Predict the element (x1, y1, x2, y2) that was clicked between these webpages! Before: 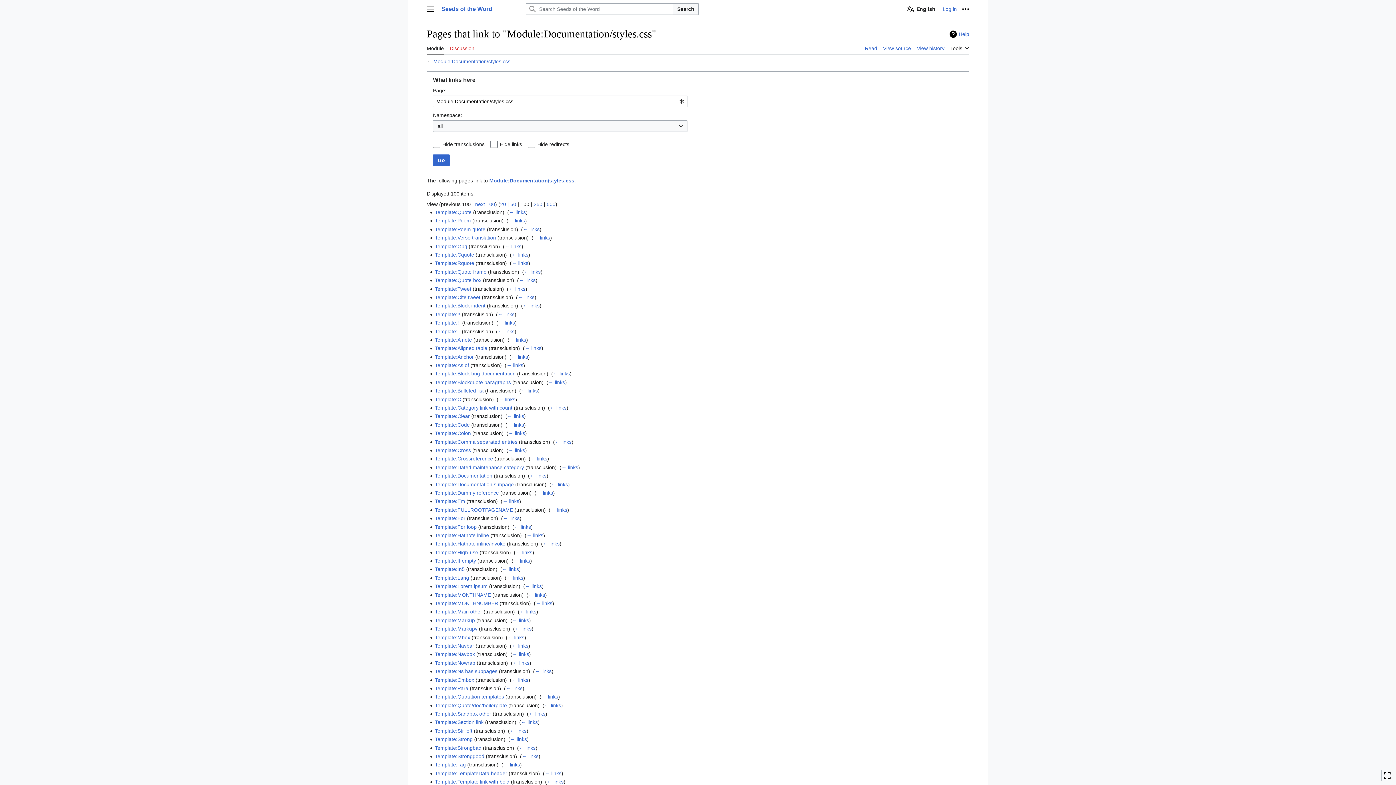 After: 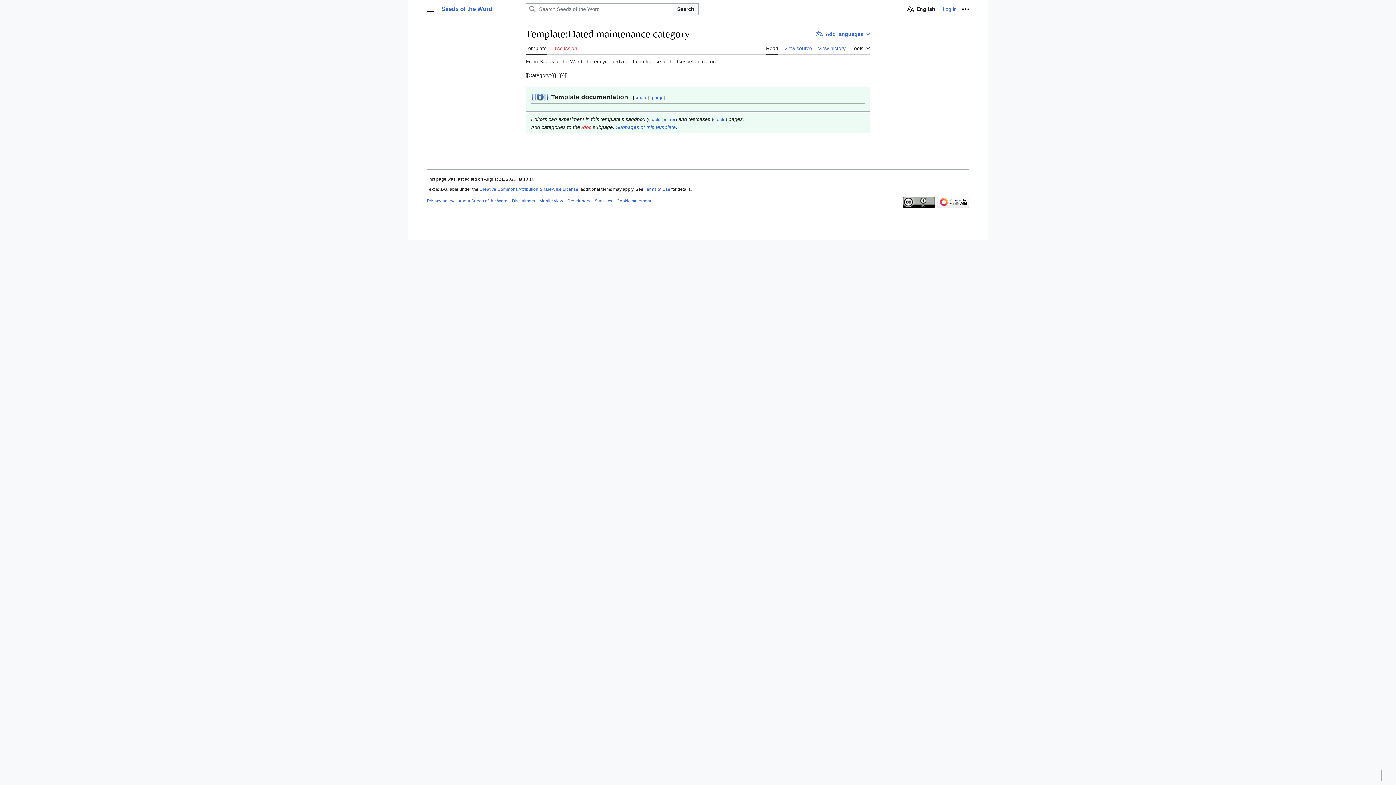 Action: label: Template:Dated maintenance category bbox: (435, 464, 524, 470)